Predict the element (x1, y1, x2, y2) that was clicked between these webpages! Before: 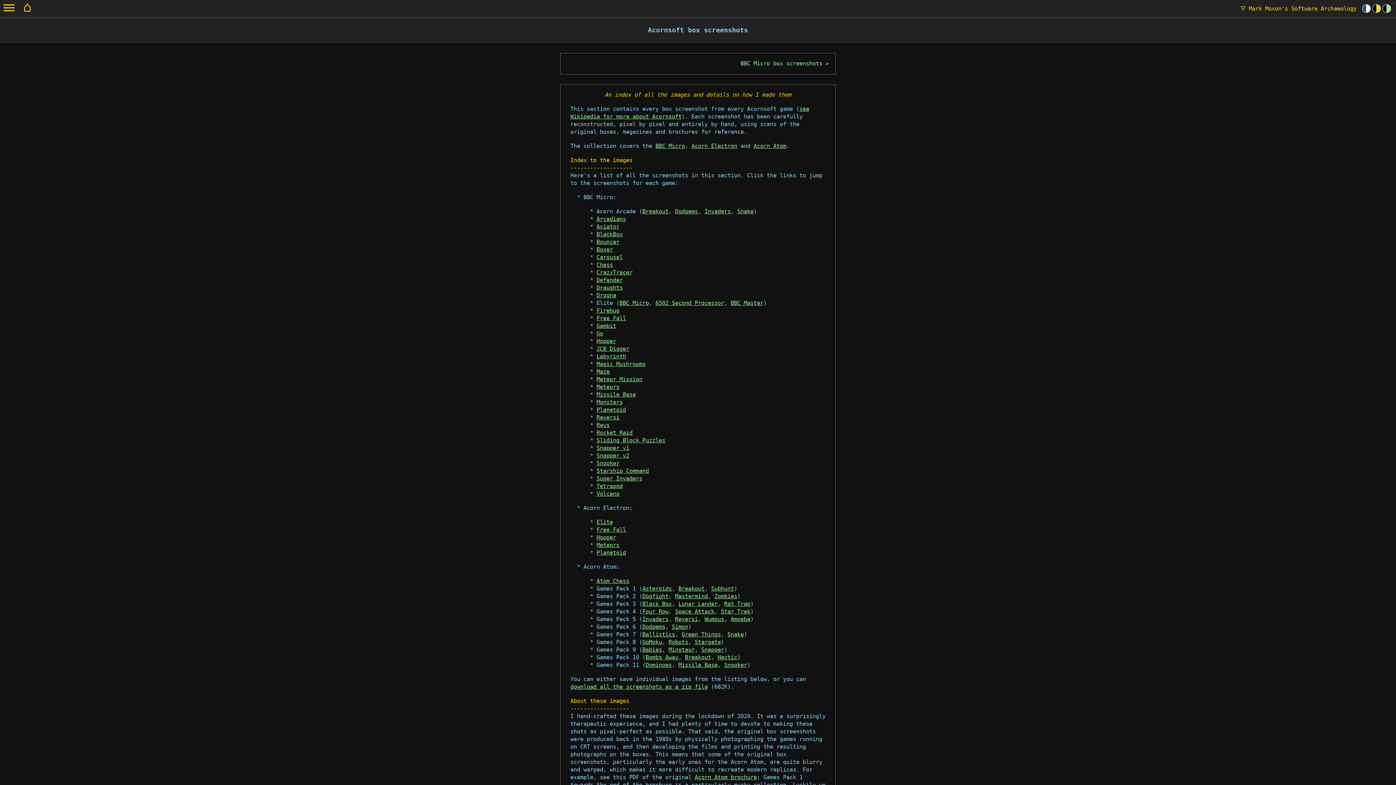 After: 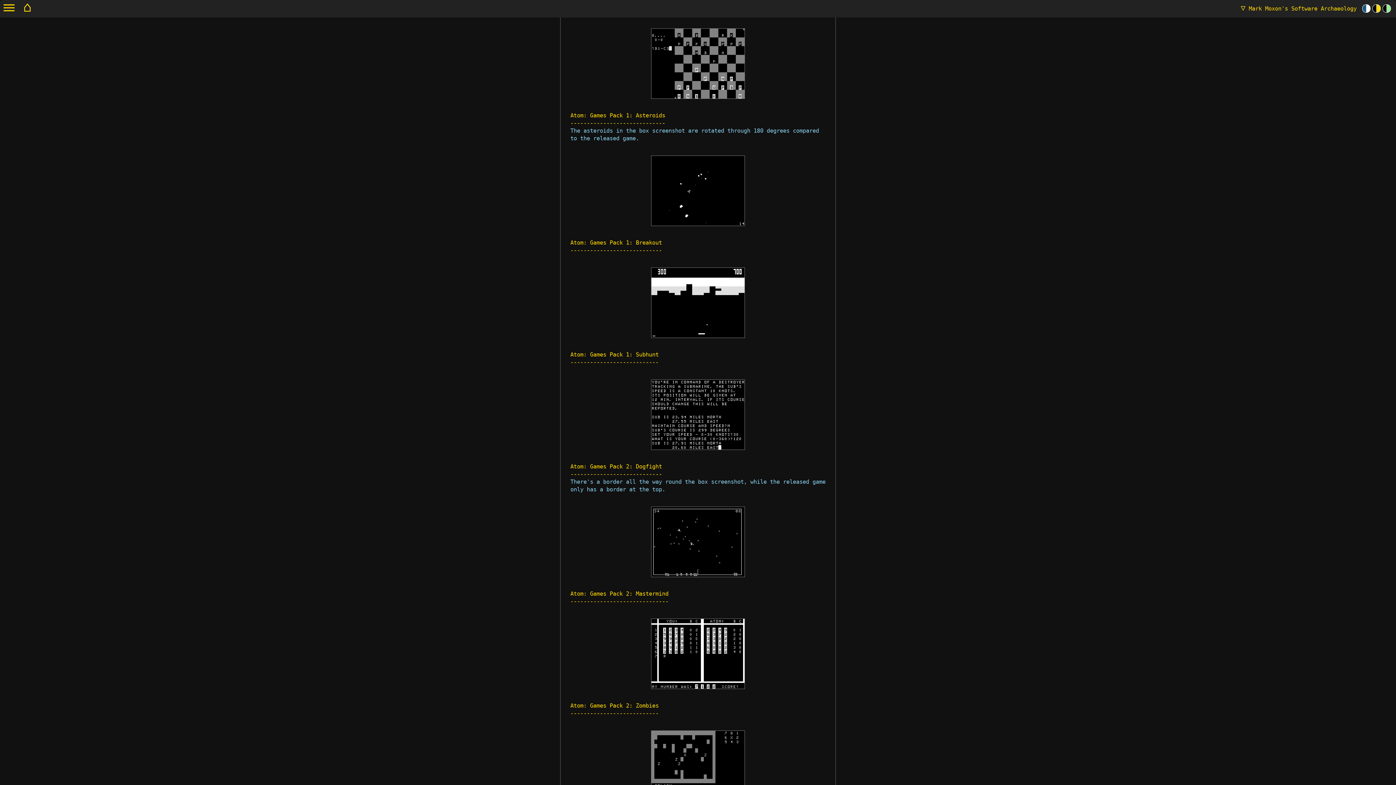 Action: label: Atom Chess bbox: (596, 578, 629, 584)